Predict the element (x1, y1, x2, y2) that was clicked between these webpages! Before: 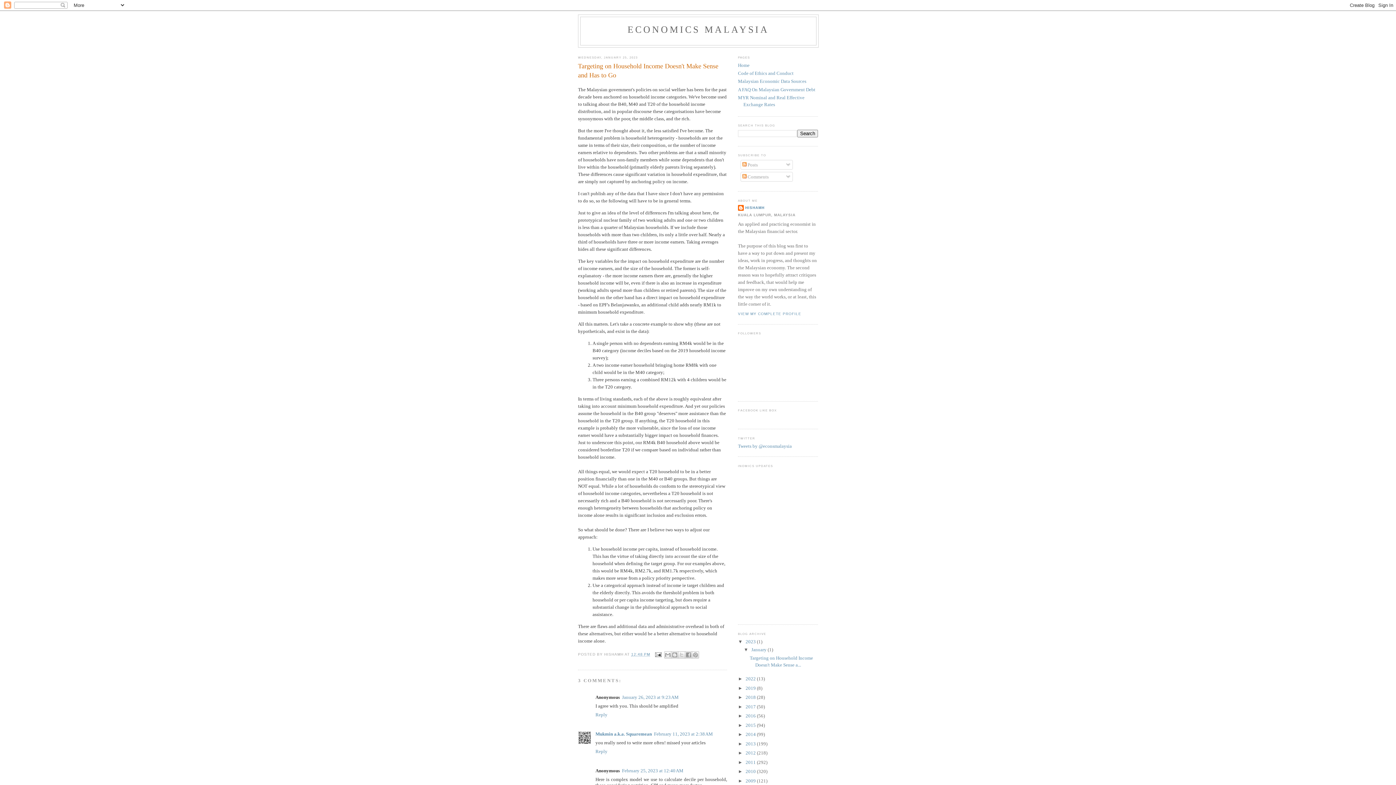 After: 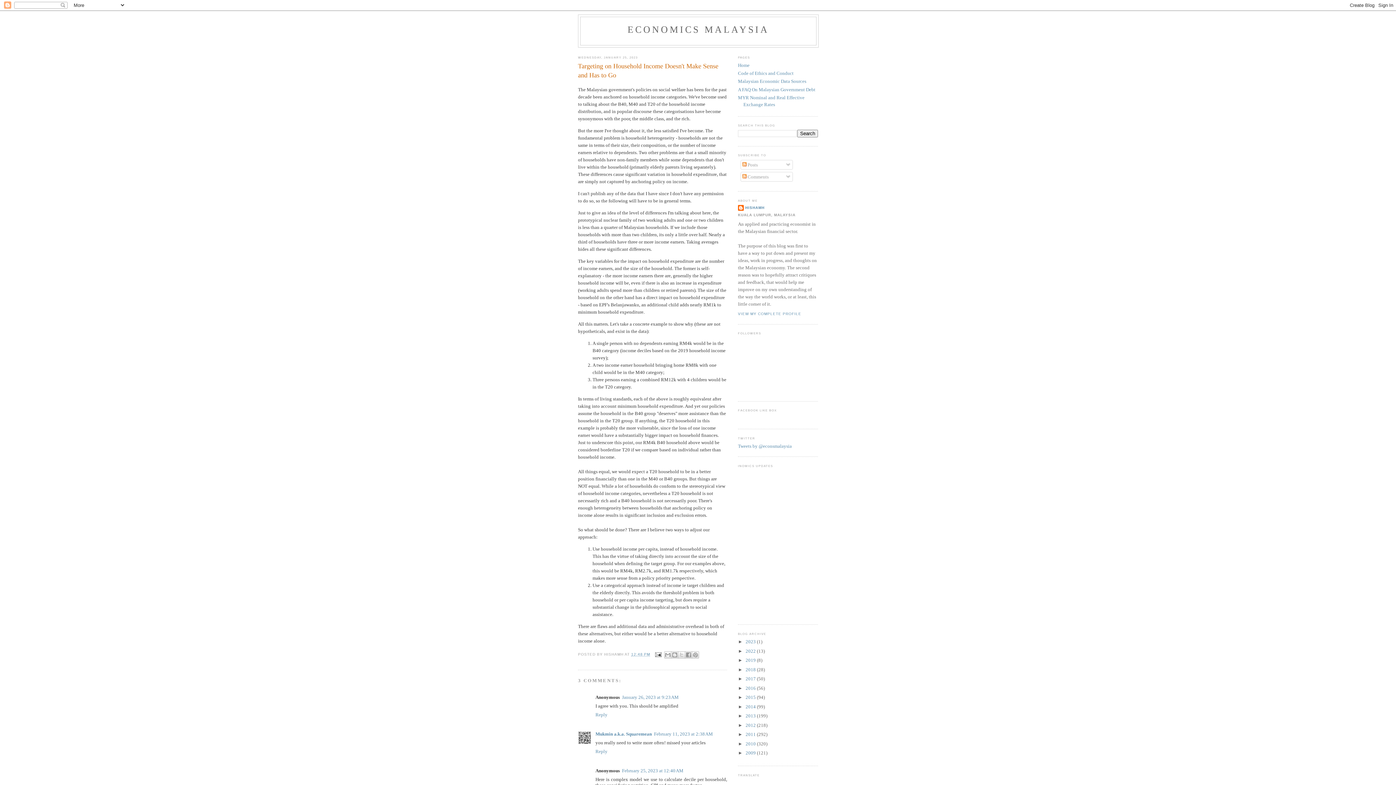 Action: label: ▼   bbox: (738, 639, 745, 644)